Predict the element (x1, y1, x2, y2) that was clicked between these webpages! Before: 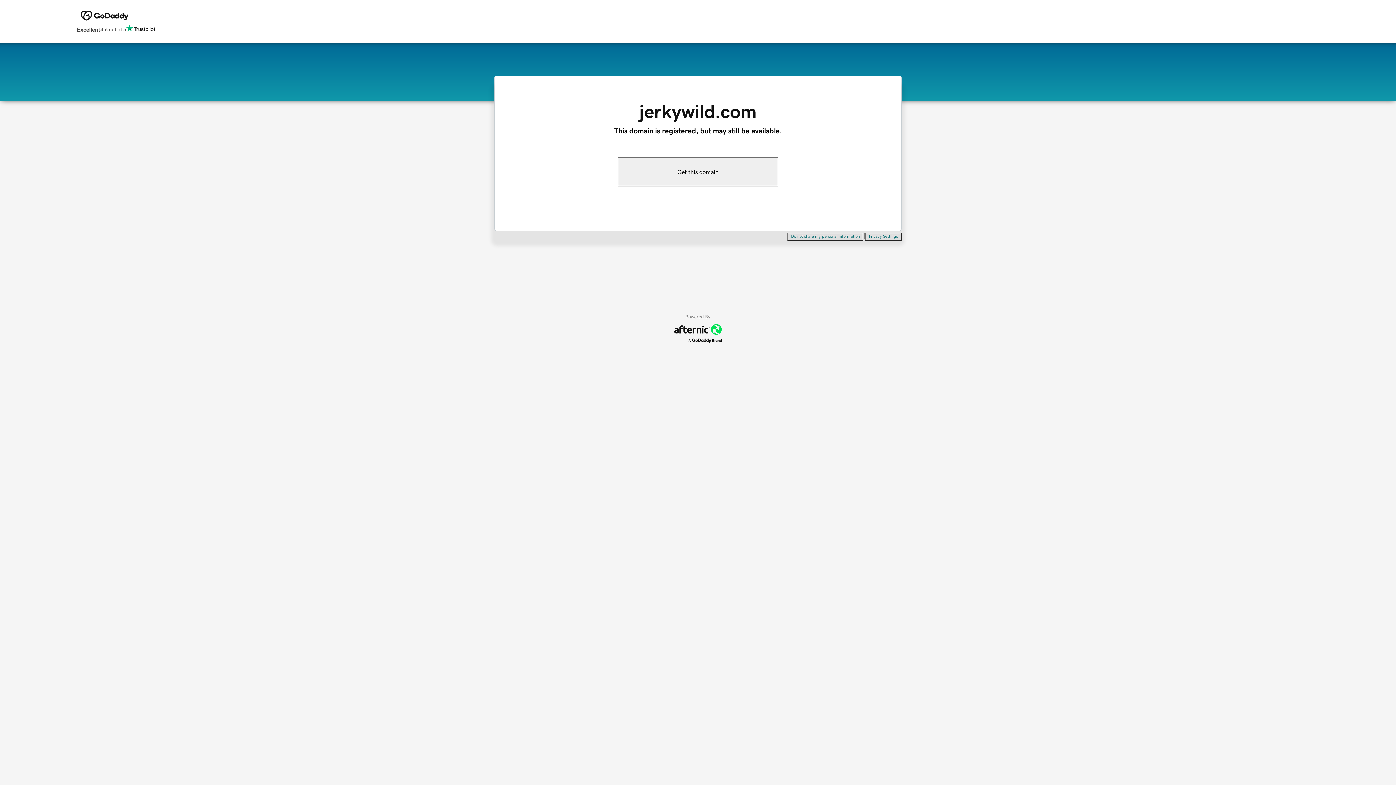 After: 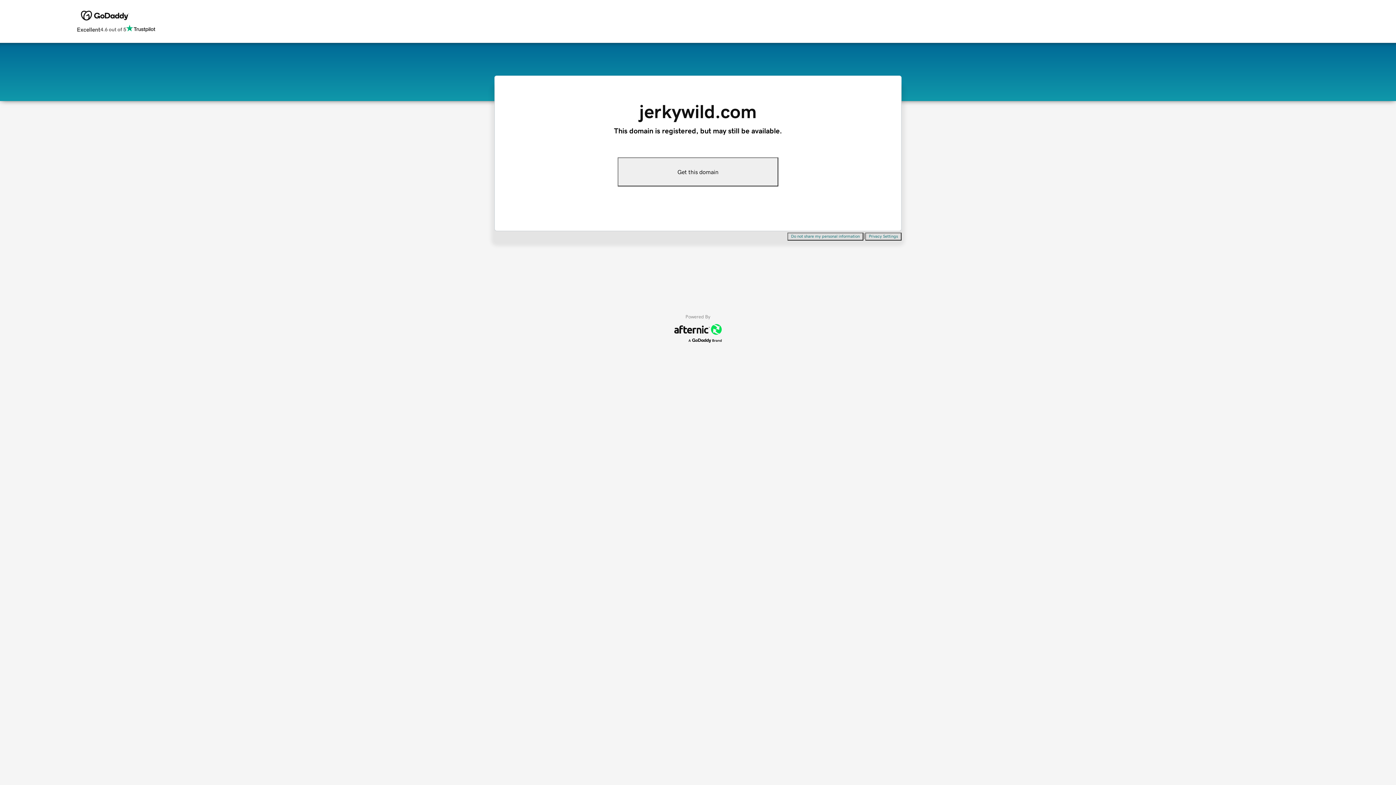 Action: label: Privacy Settings bbox: (865, 232, 901, 240)